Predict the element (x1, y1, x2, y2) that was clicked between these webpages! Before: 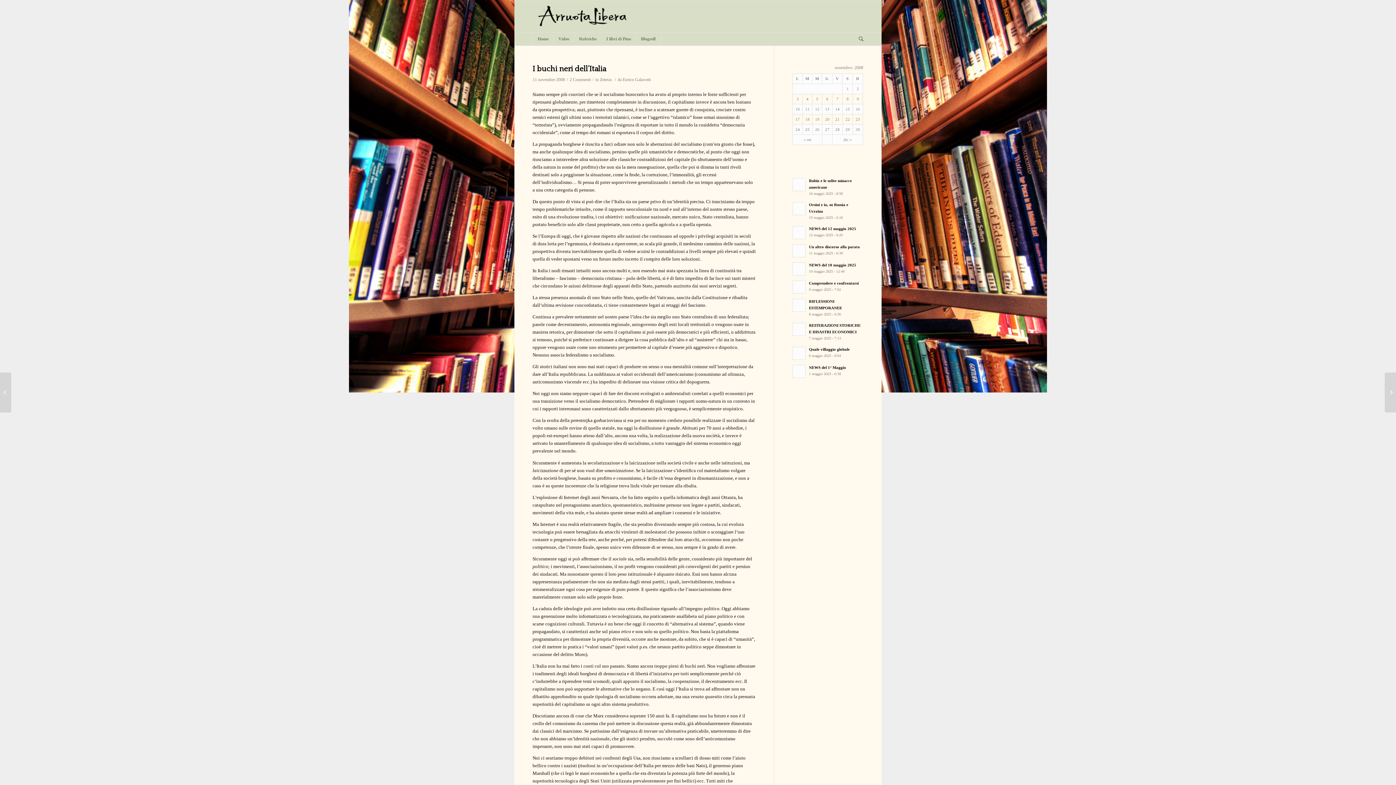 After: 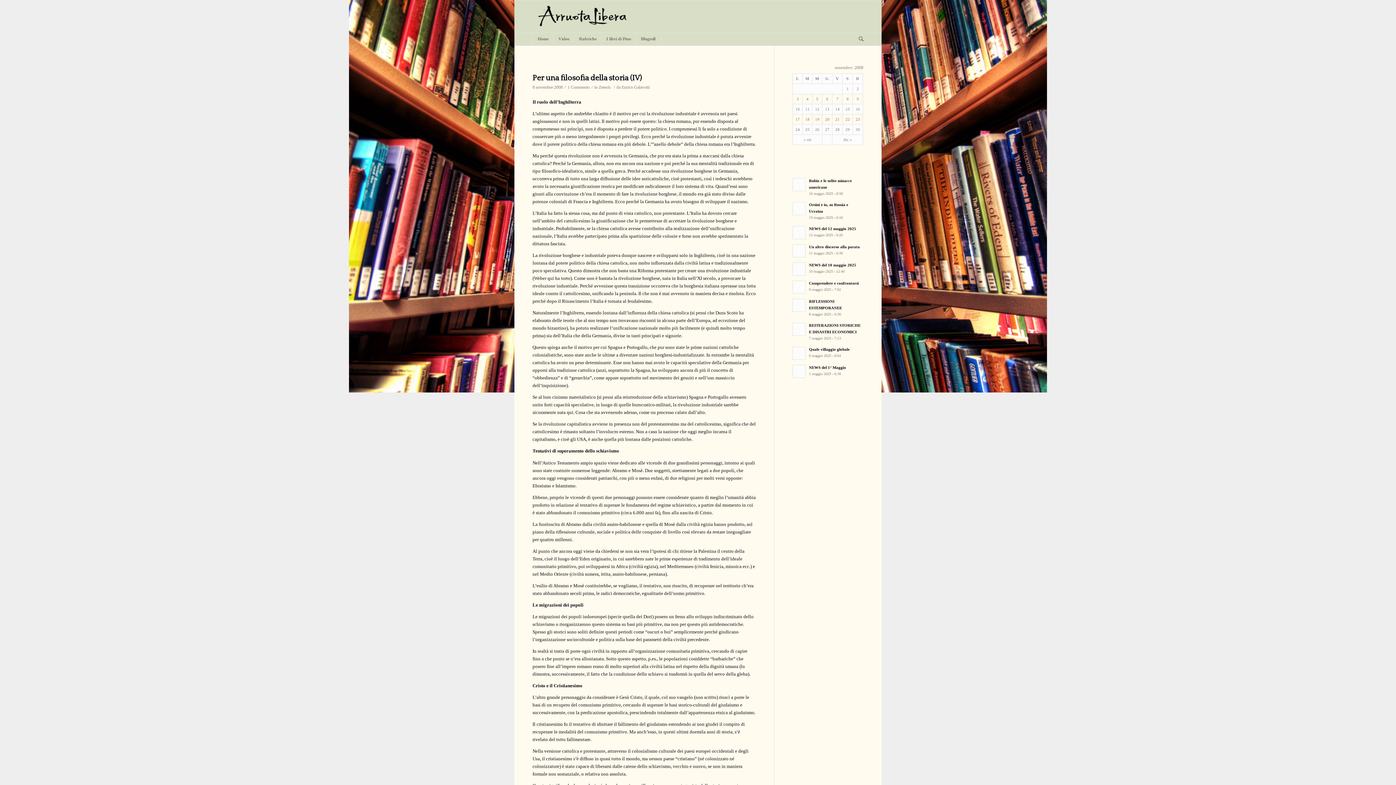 Action: bbox: (846, 96, 849, 101) label: 8